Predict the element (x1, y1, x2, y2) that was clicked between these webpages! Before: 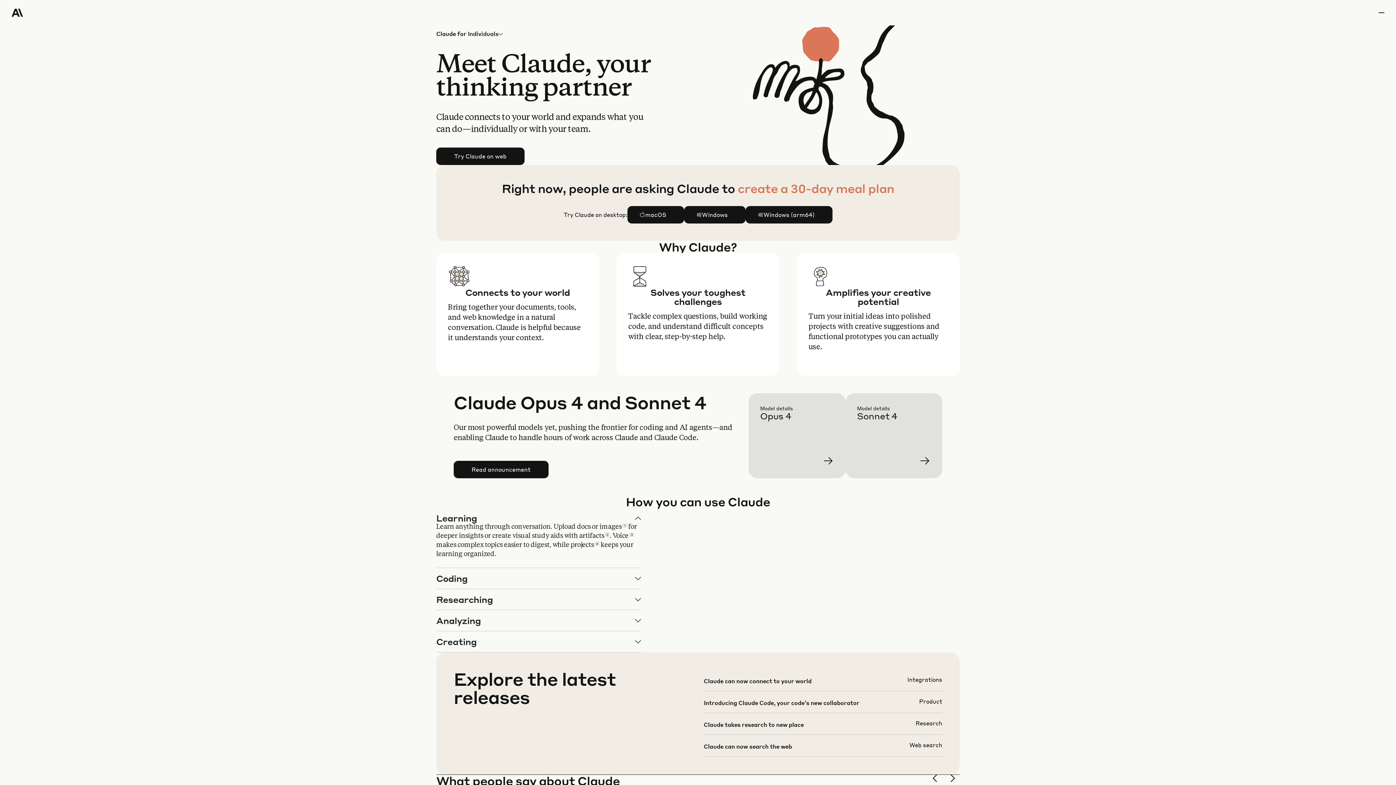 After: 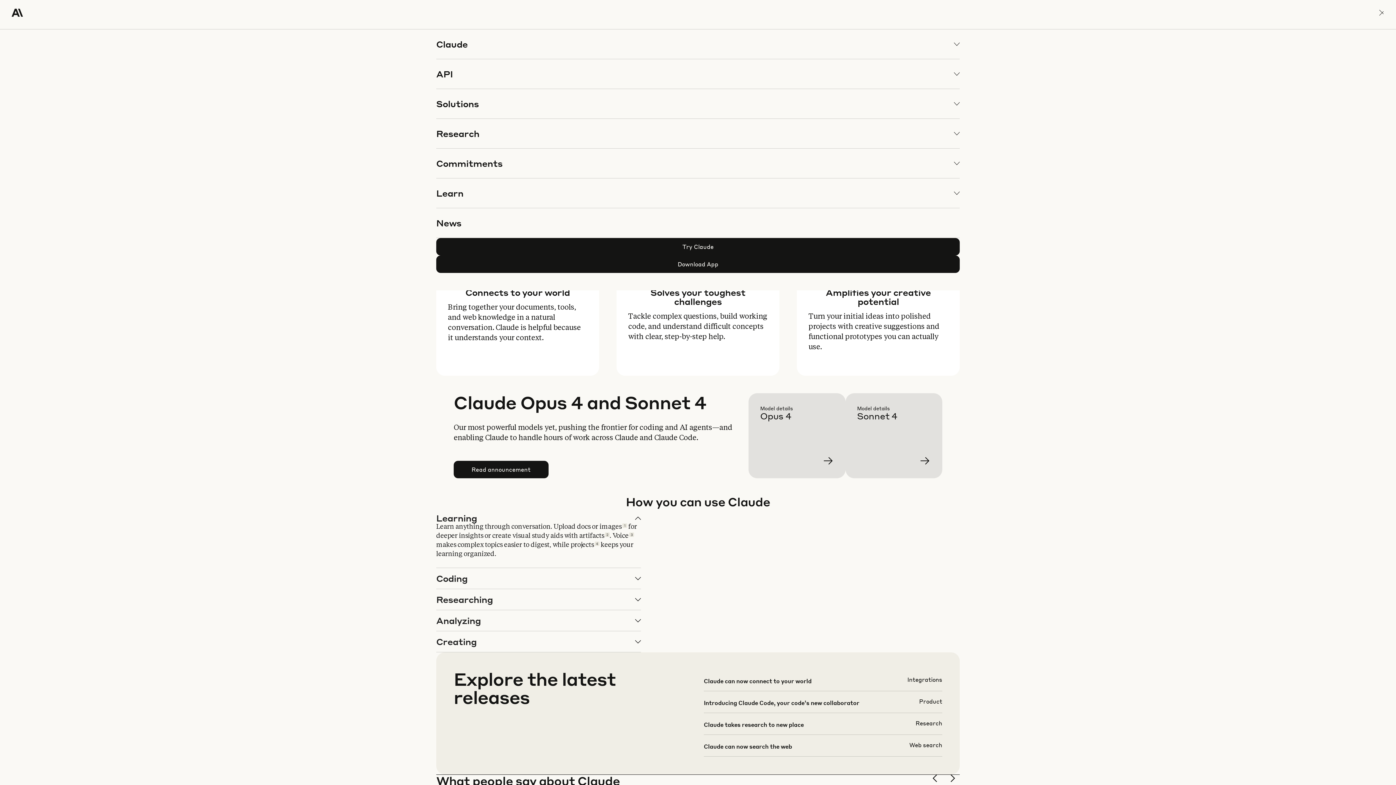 Action: label: menu bbox: (1378, 0, 1384, 25)